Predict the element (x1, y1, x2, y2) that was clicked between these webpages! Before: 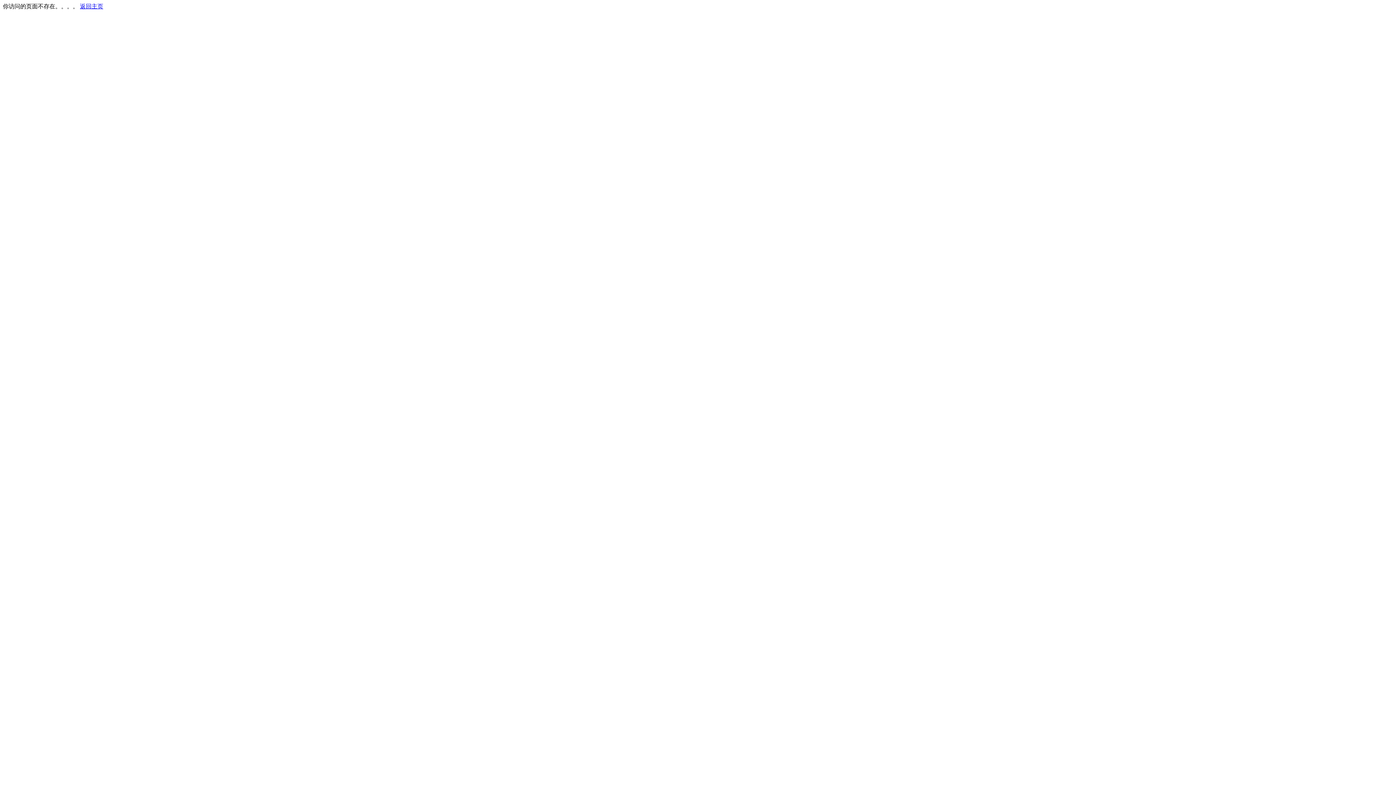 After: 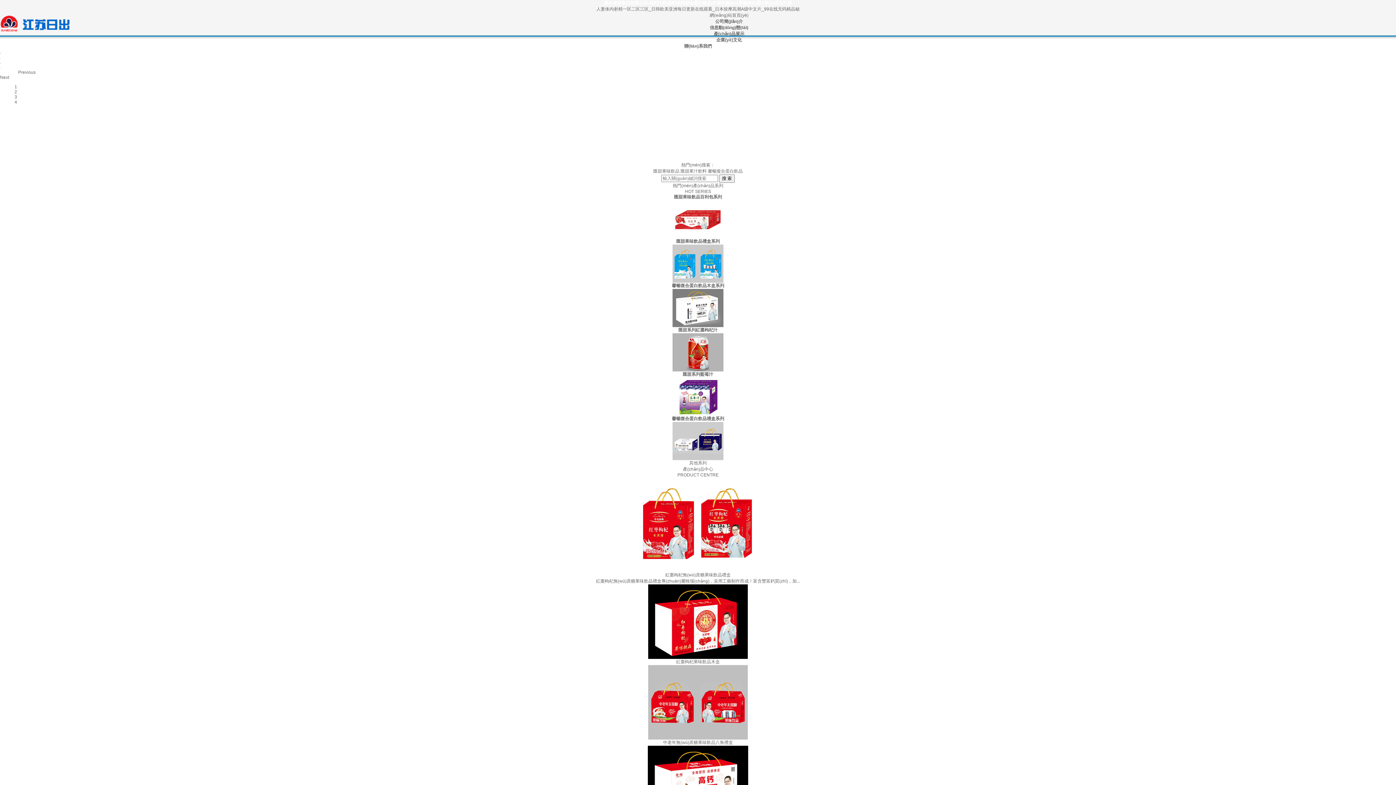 Action: label: 返回主页 bbox: (80, 3, 103, 9)